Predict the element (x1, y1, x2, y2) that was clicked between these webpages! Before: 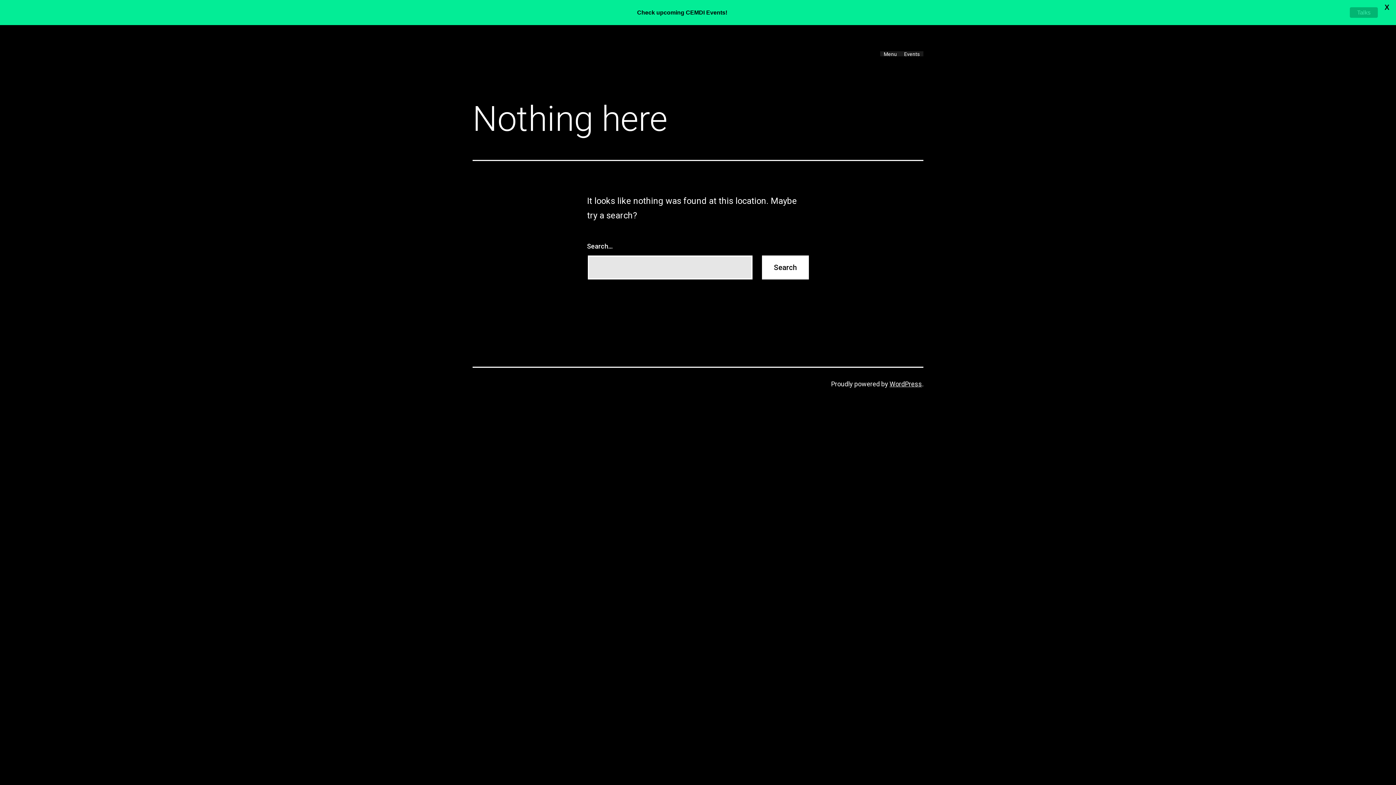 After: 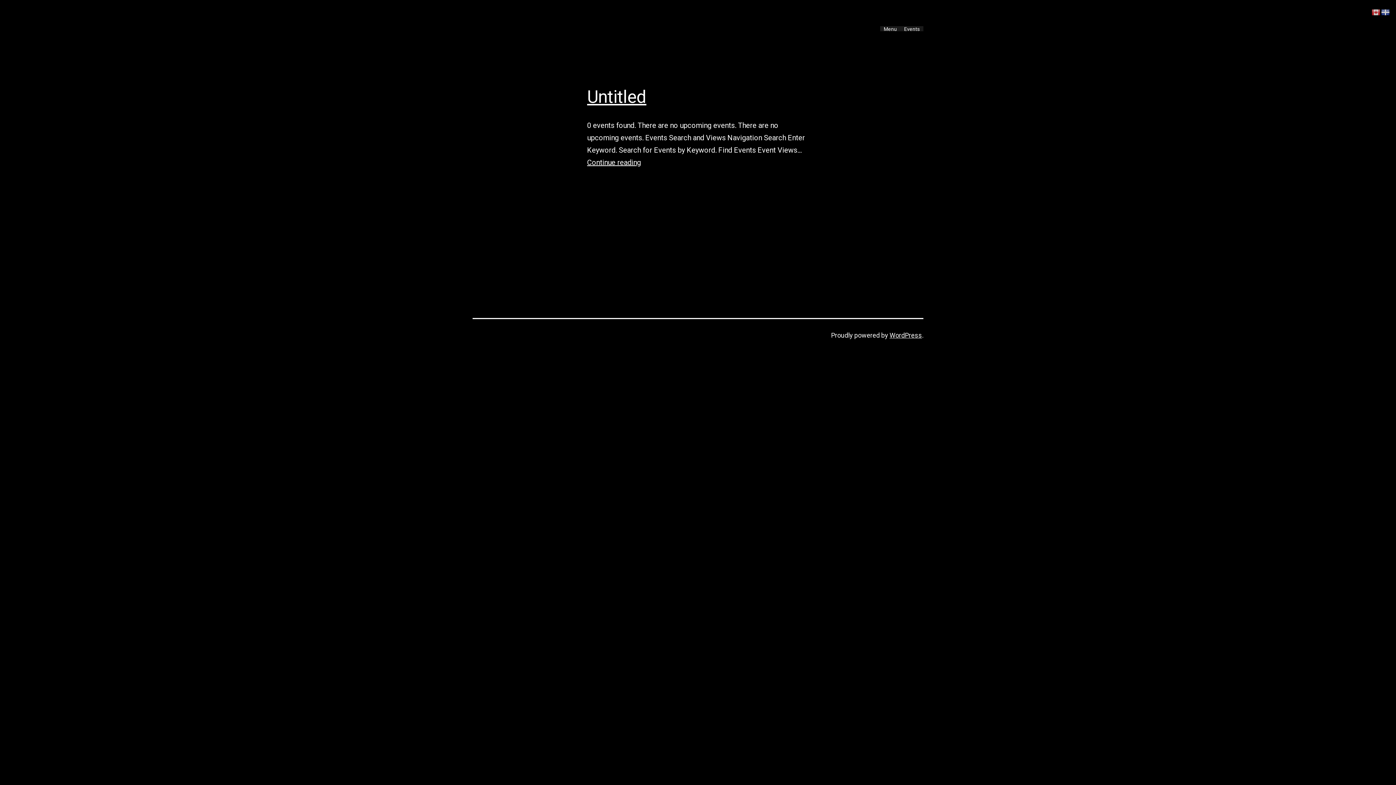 Action: bbox: (1350, 7, 1378, 17) label: Talks